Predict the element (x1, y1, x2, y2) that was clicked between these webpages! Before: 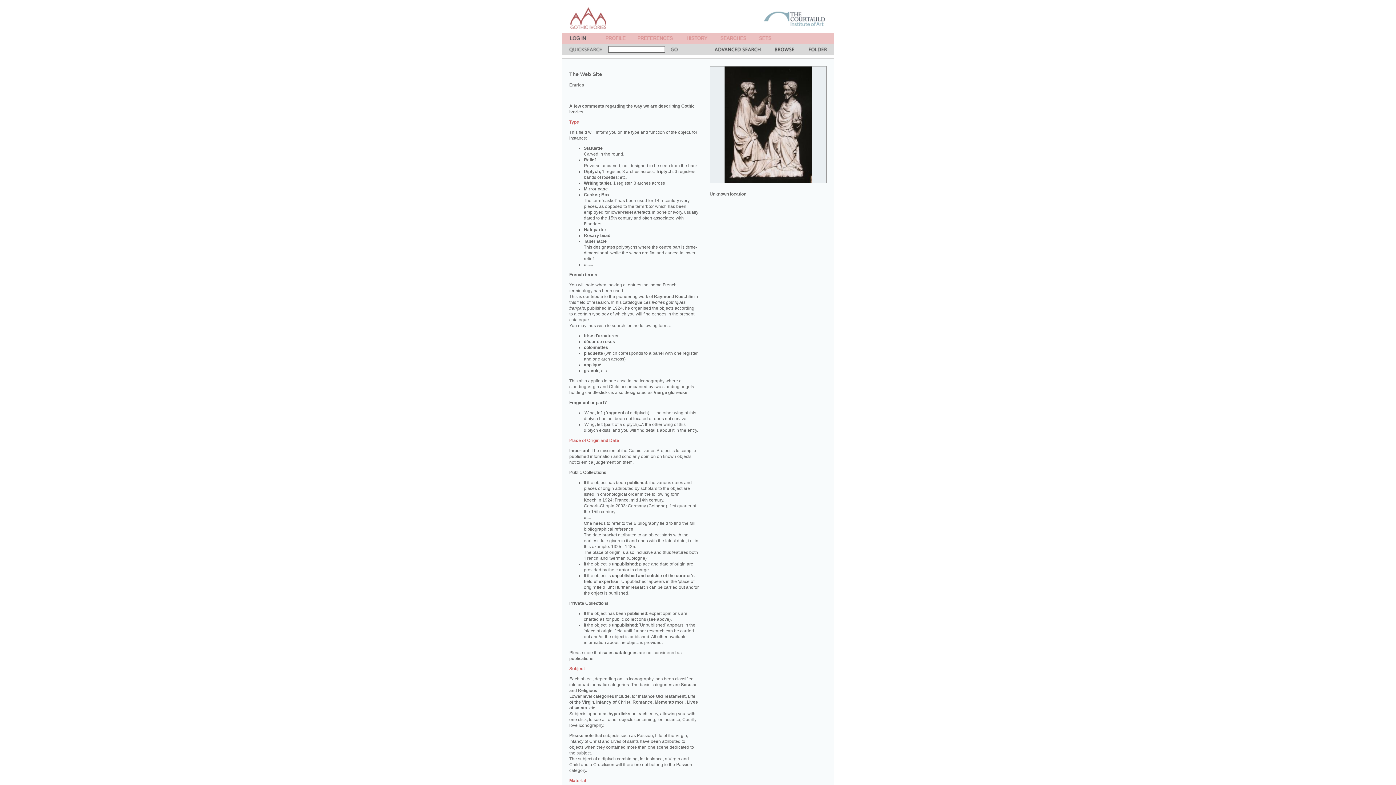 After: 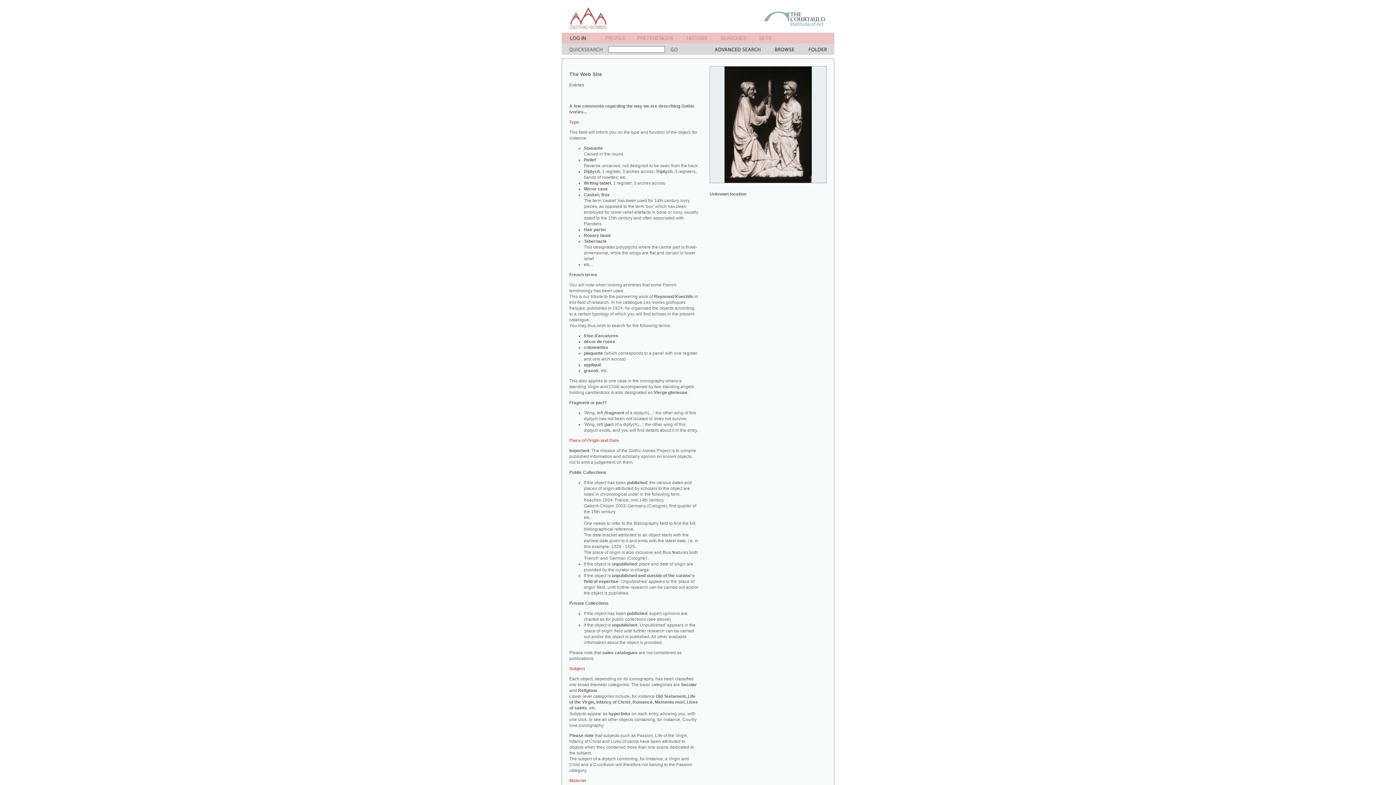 Action: bbox: (605, 38, 625, 44)